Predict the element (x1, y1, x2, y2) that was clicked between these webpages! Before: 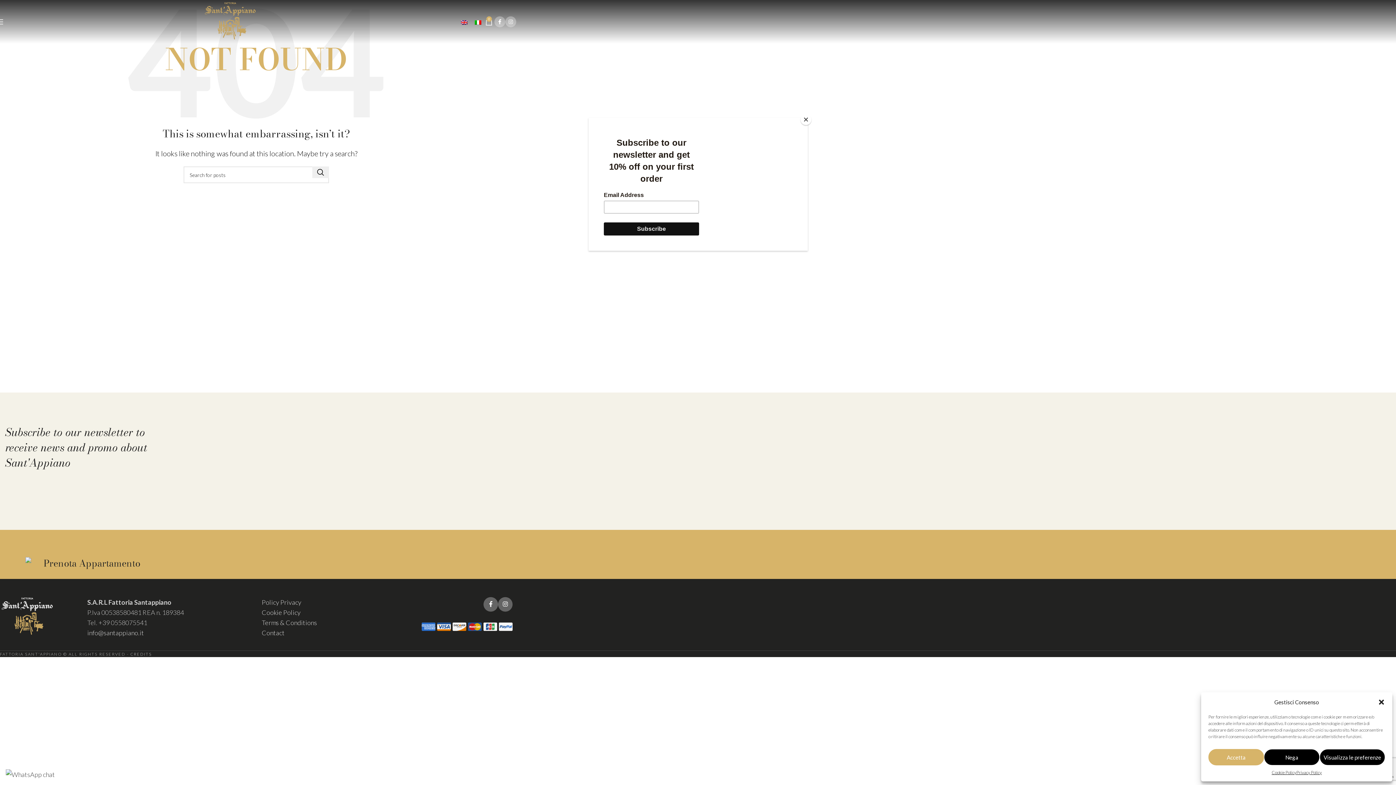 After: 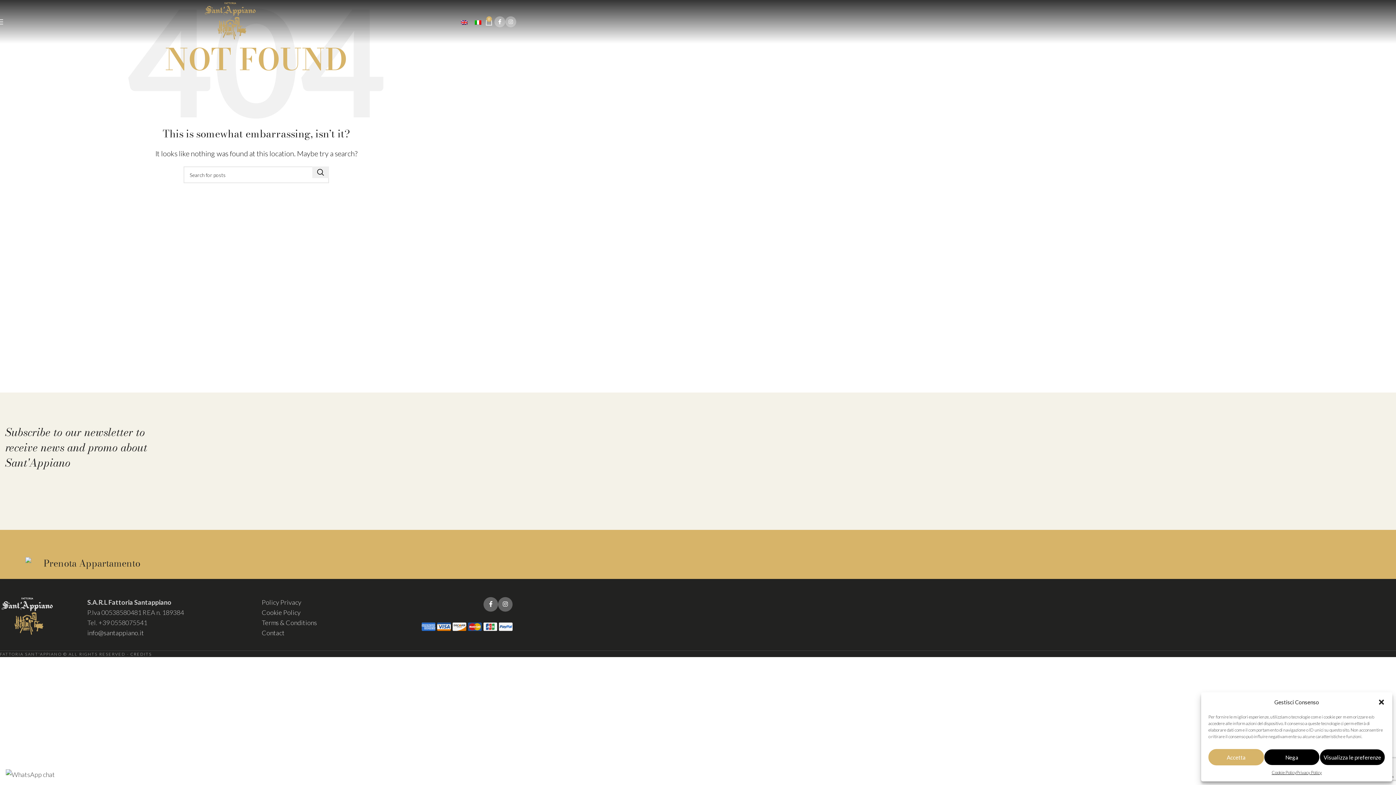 Action: bbox: (800, 114, 811, 125) label: Close